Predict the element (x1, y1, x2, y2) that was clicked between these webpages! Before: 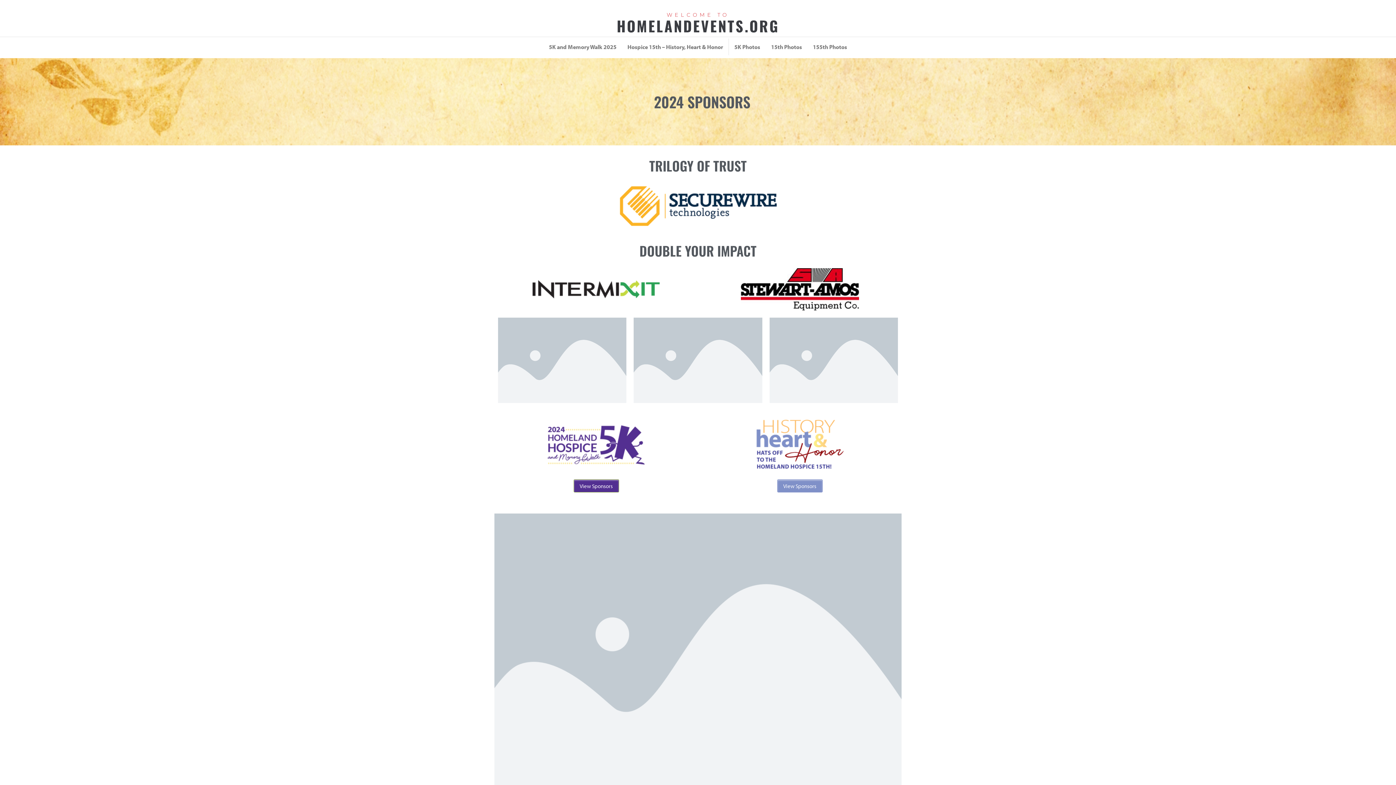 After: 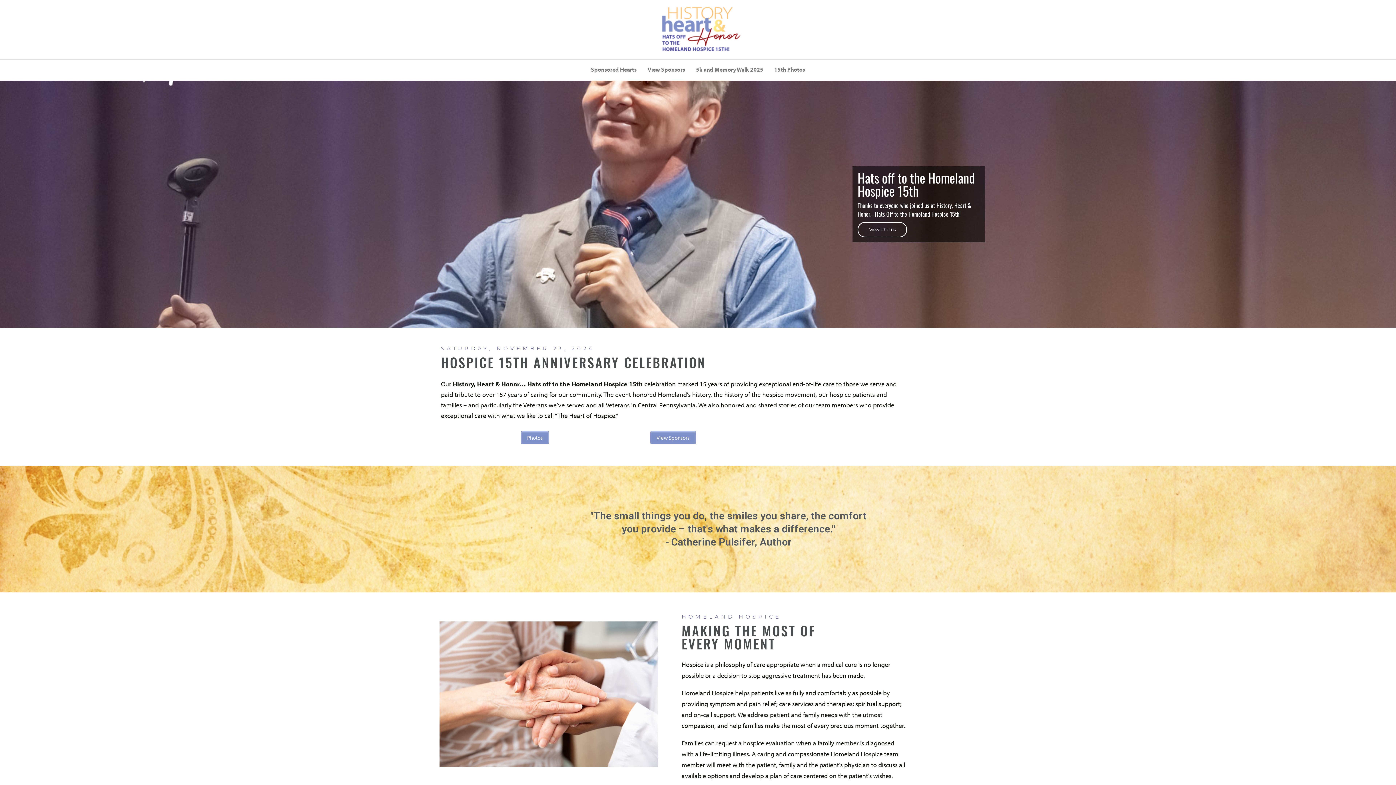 Action: bbox: (752, 417, 847, 472)